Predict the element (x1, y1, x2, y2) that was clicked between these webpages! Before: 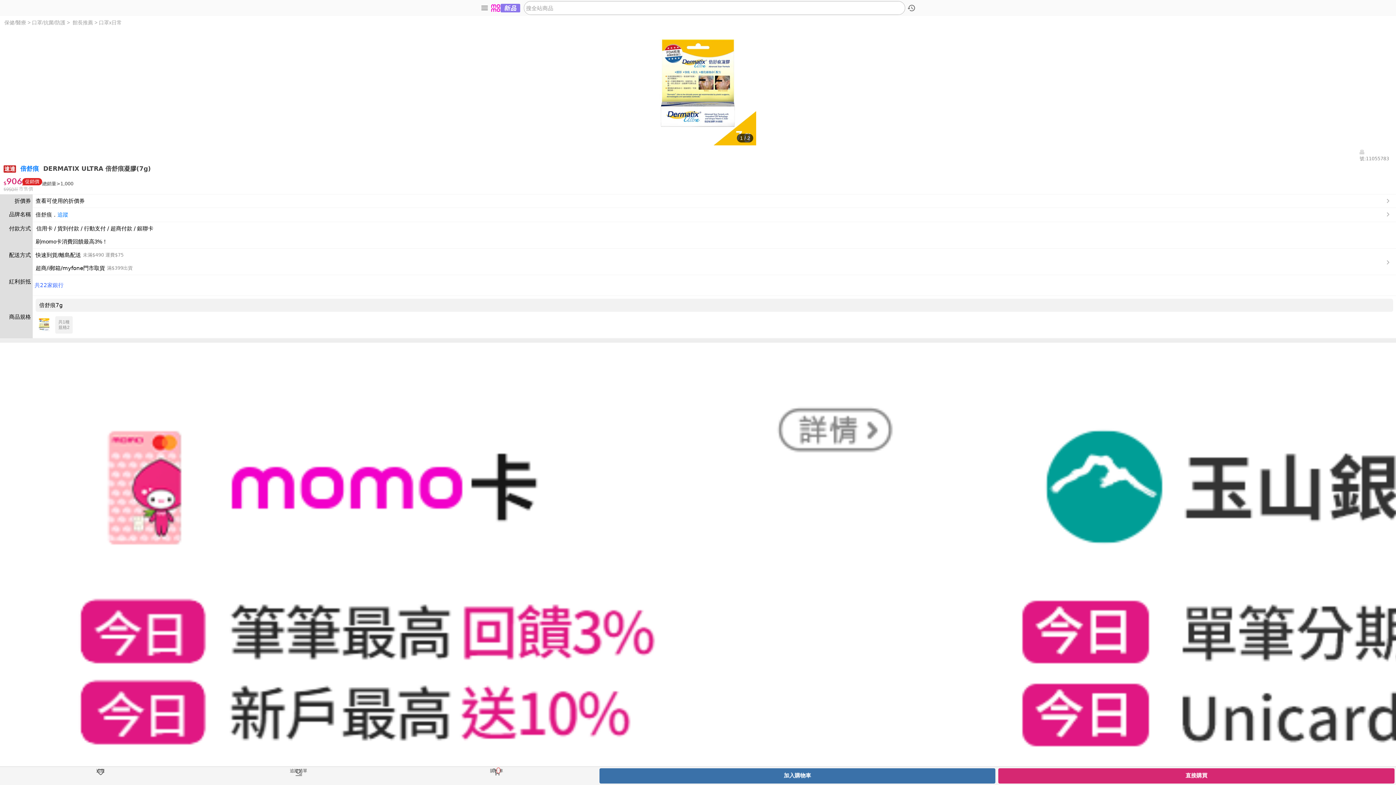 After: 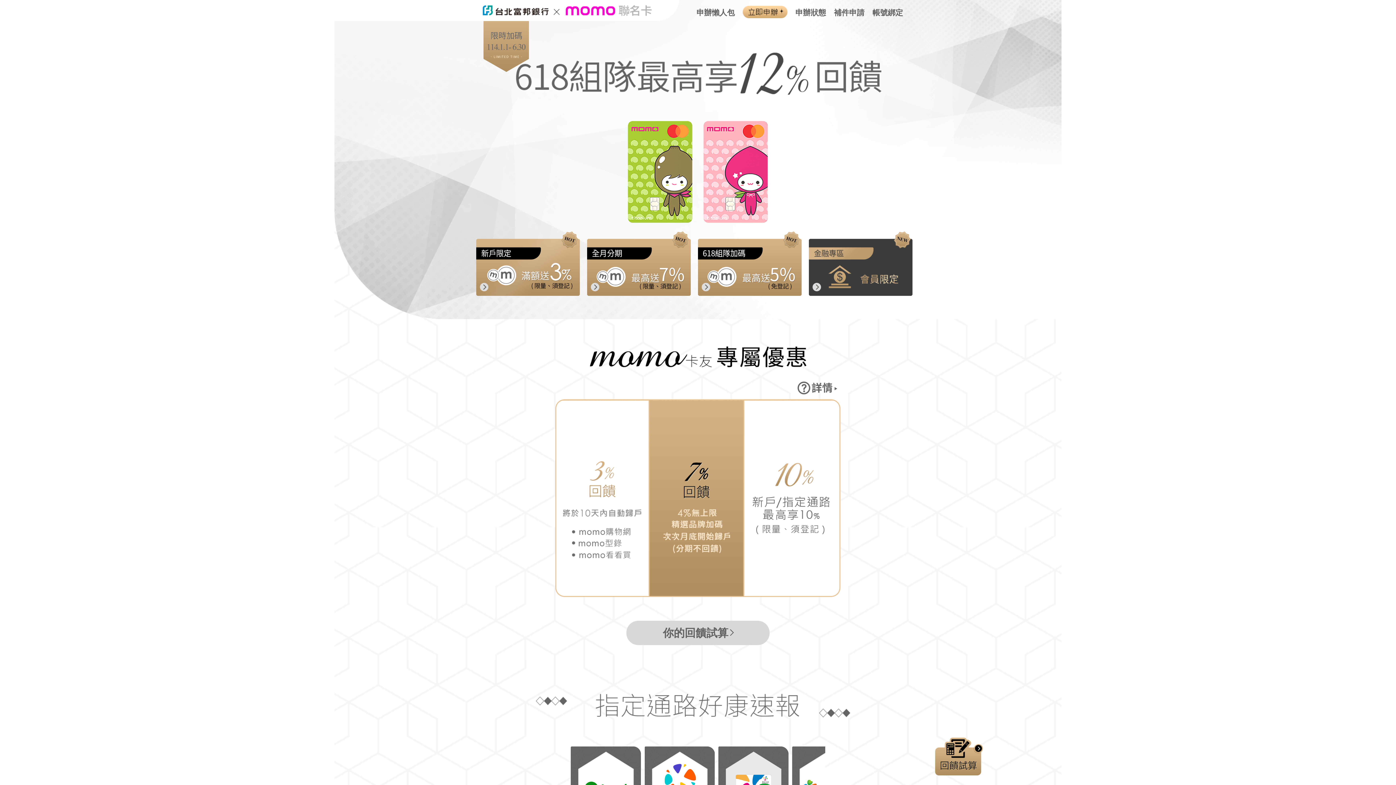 Action: label: 刷momo卡消費回饋最高3%！ bbox: (35, 238, 1393, 245)